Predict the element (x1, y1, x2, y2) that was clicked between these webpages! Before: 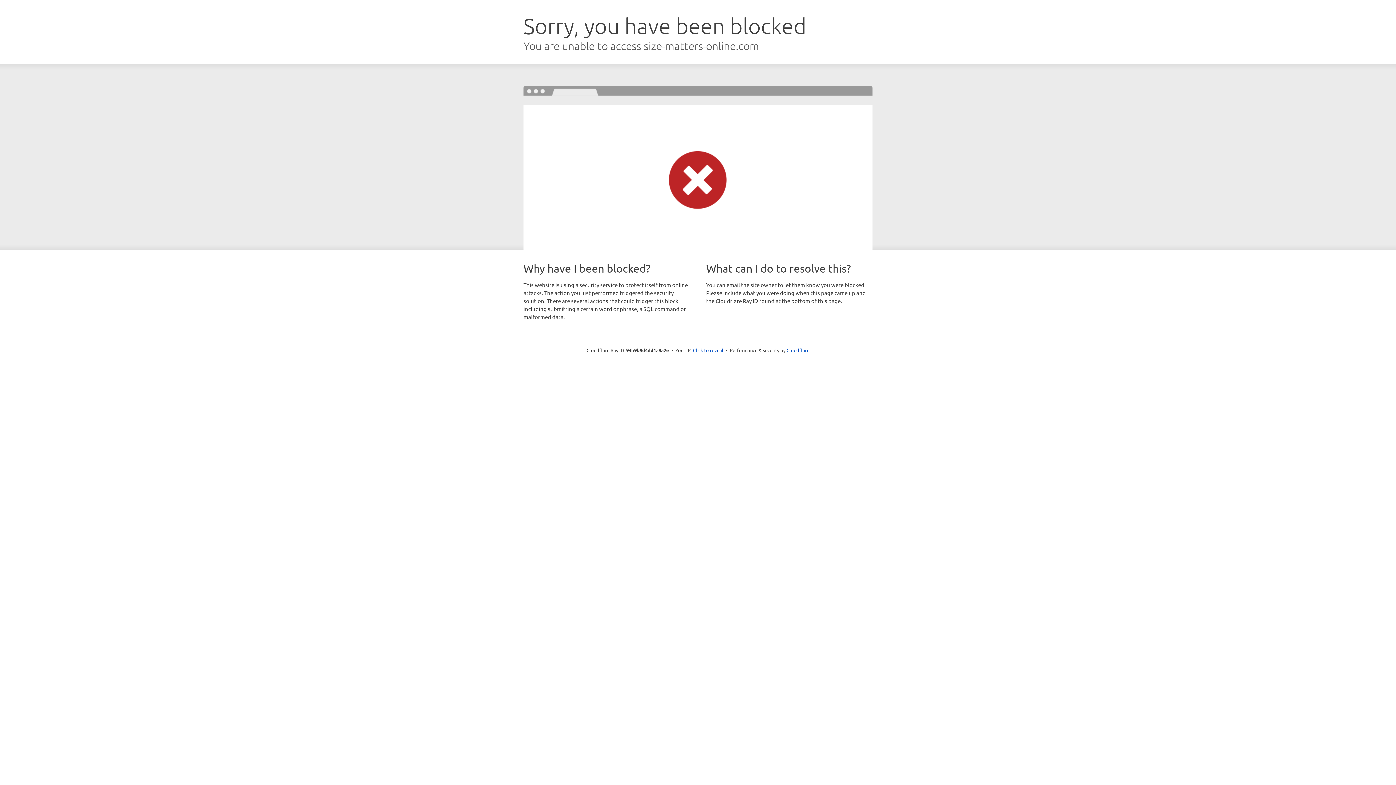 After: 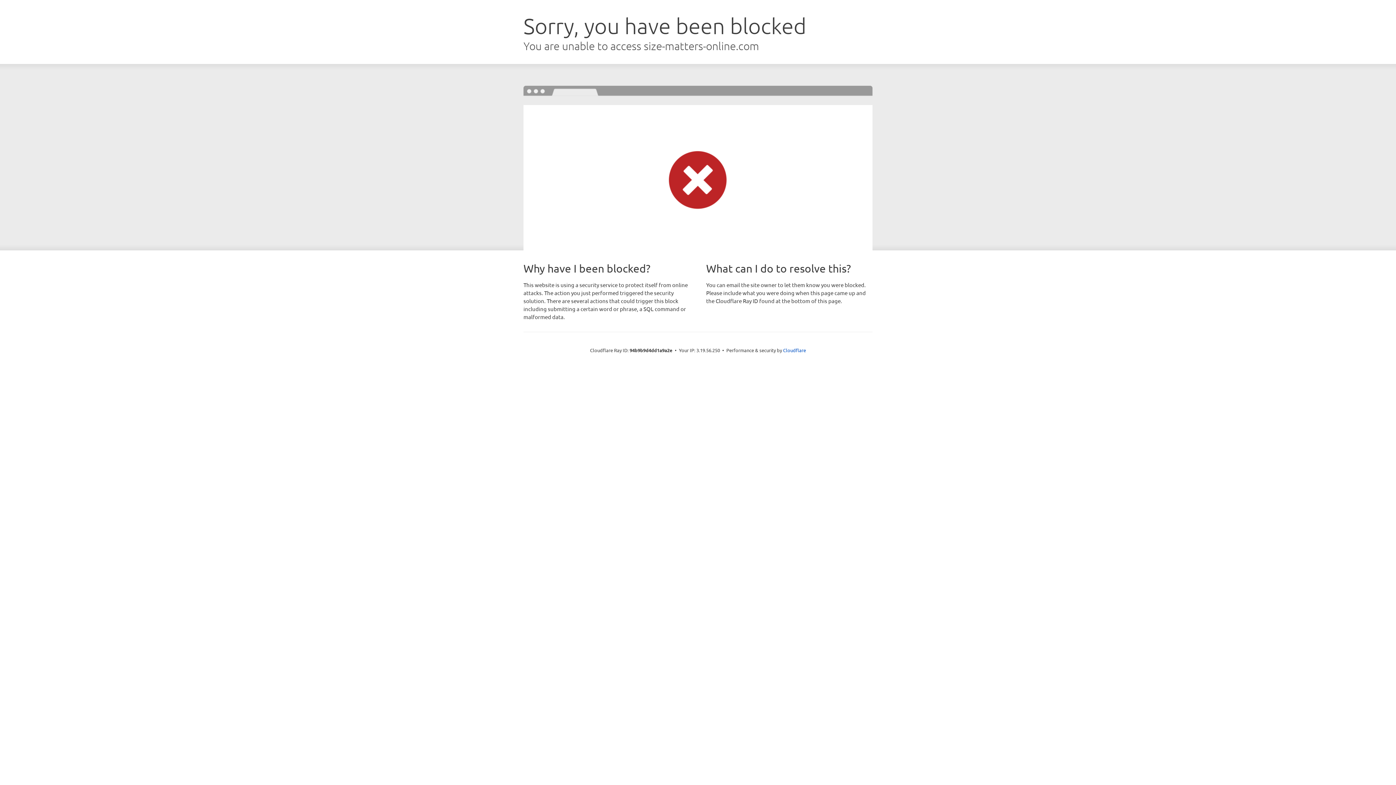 Action: bbox: (693, 346, 723, 353) label: Click to reveal